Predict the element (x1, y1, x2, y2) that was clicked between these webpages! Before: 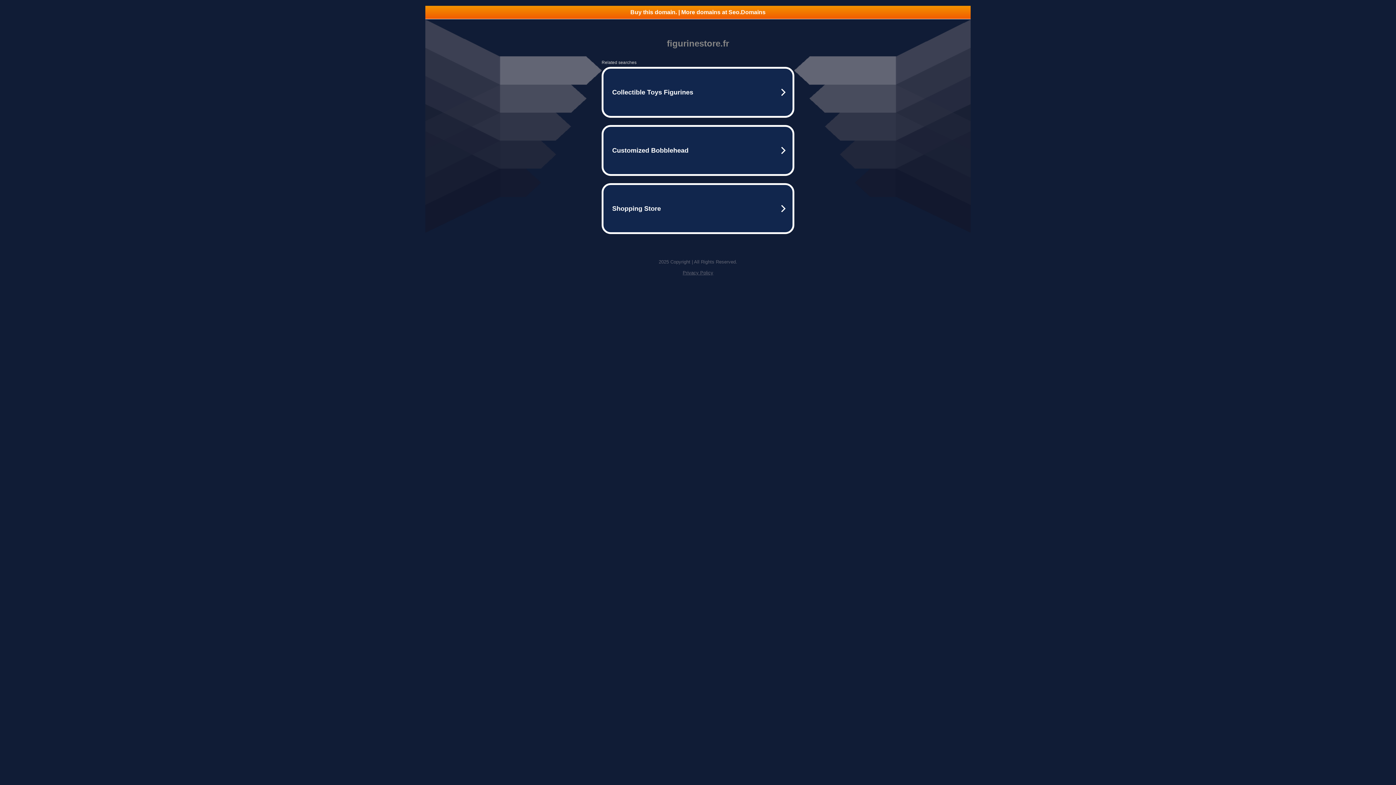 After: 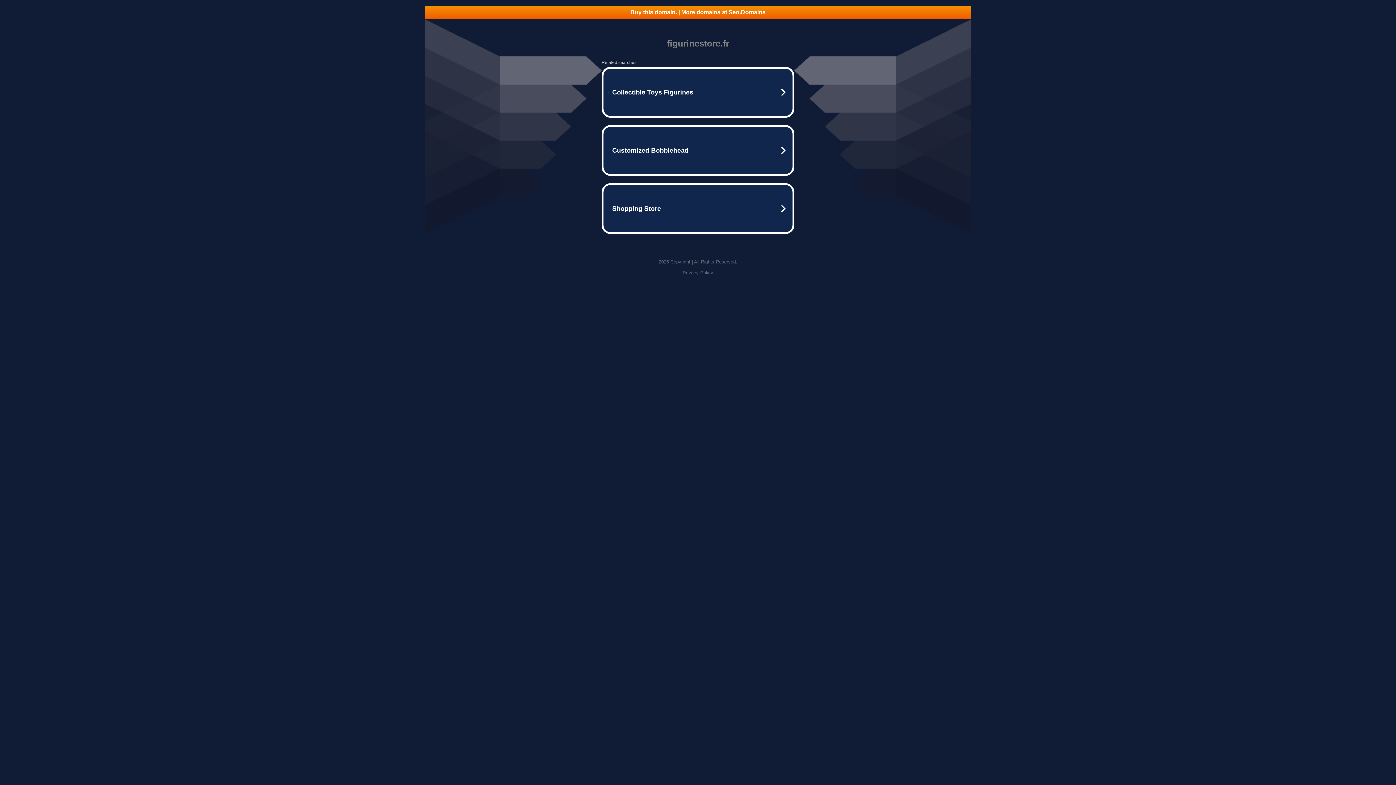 Action: label: Privacy Policy bbox: (682, 270, 713, 275)